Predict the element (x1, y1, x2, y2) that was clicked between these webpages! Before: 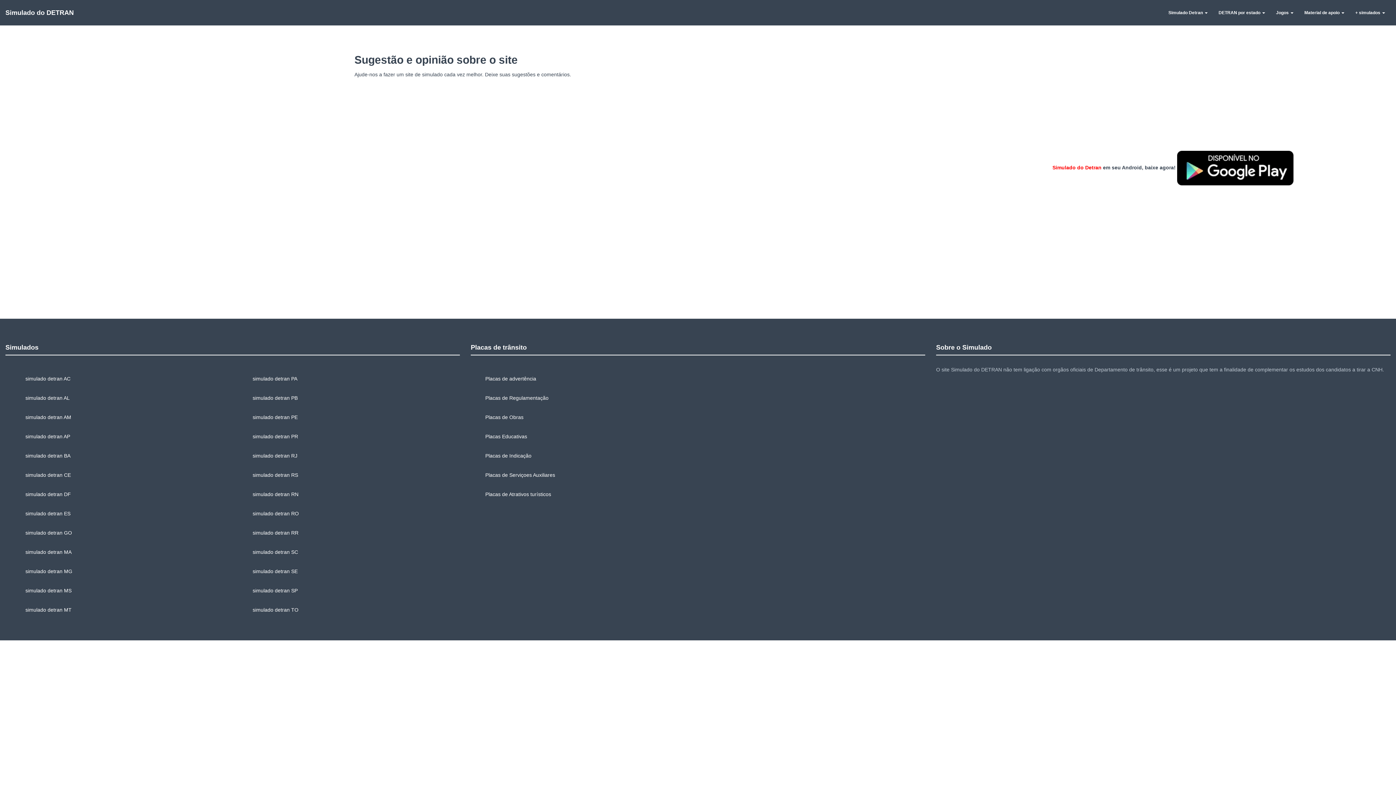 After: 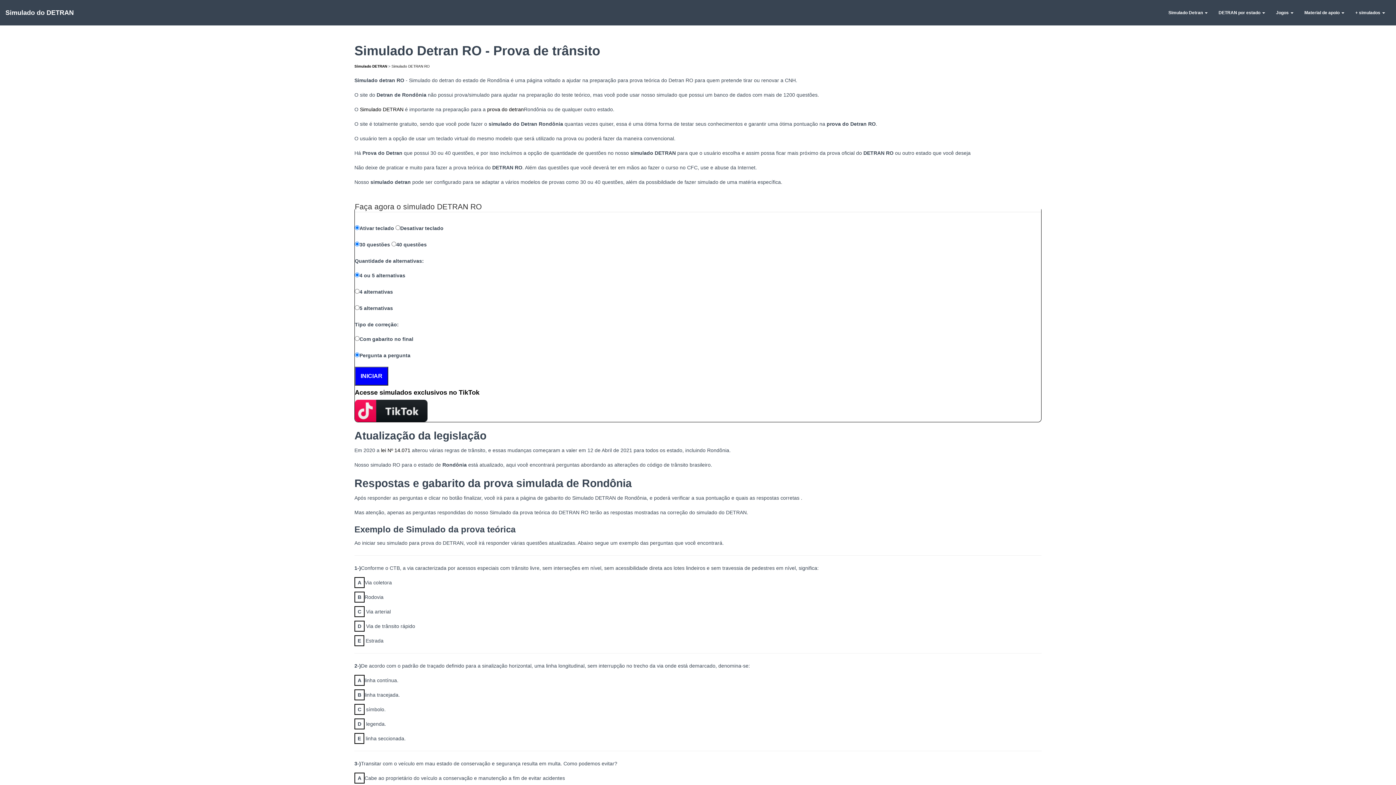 Action: label: simulado detran RO bbox: (252, 510, 298, 516)